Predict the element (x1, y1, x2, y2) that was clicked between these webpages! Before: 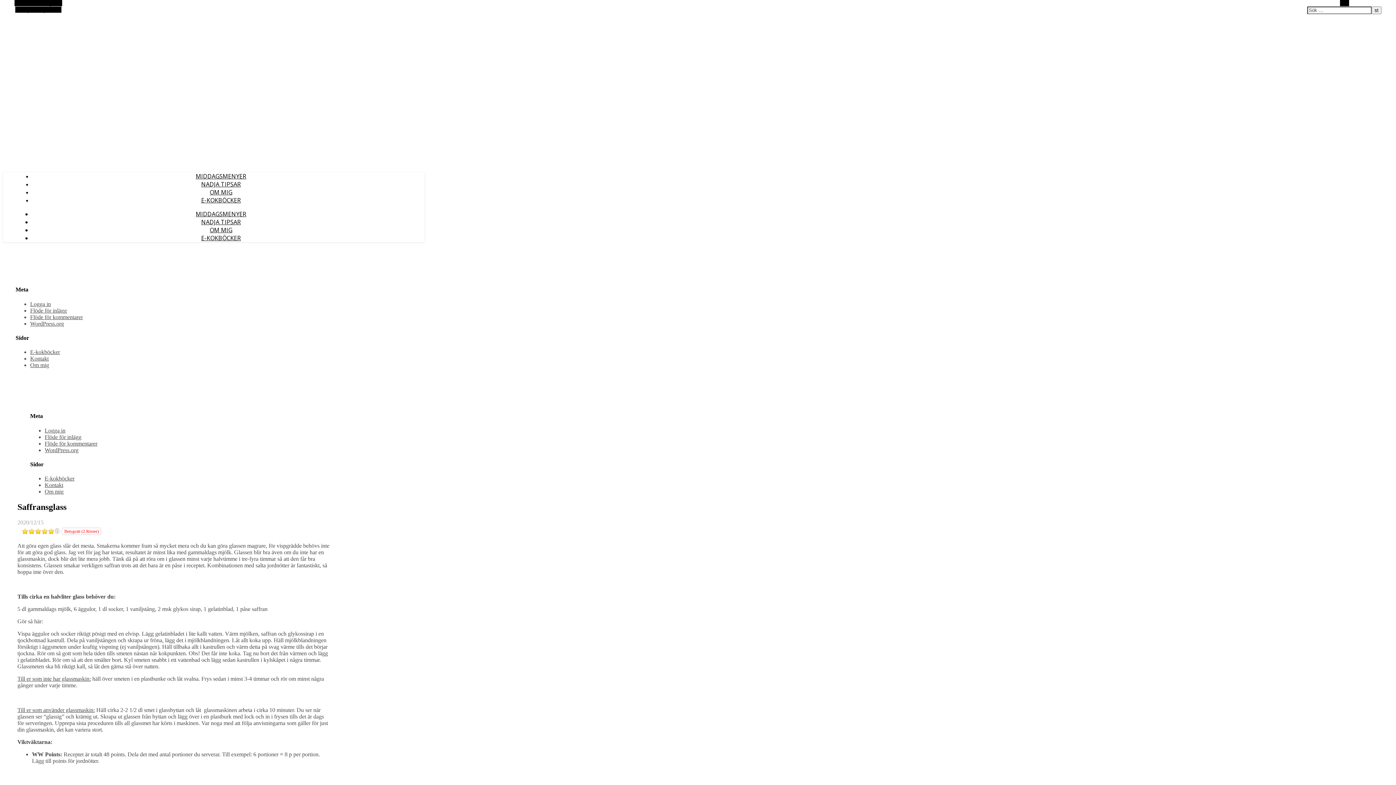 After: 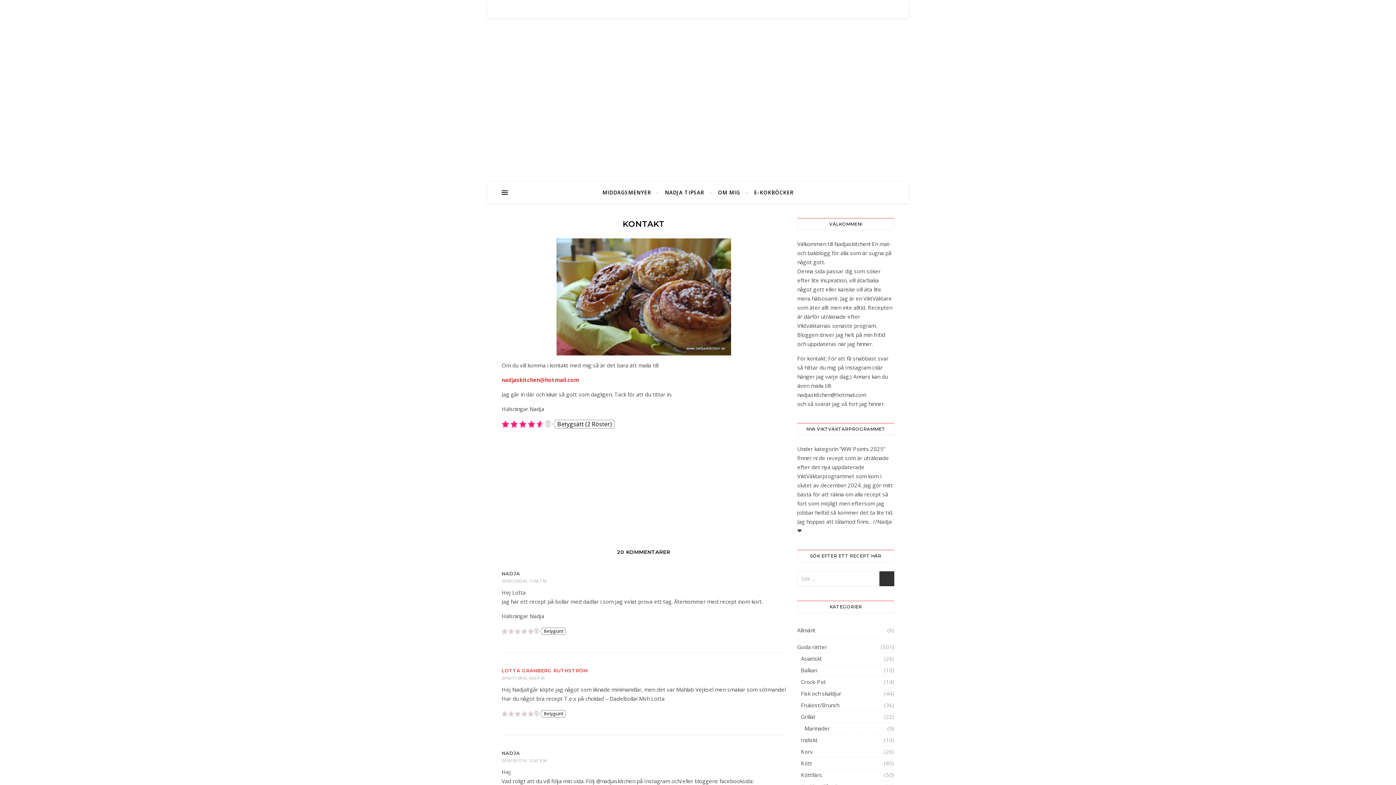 Action: label: Kontakt bbox: (30, 355, 48, 361)